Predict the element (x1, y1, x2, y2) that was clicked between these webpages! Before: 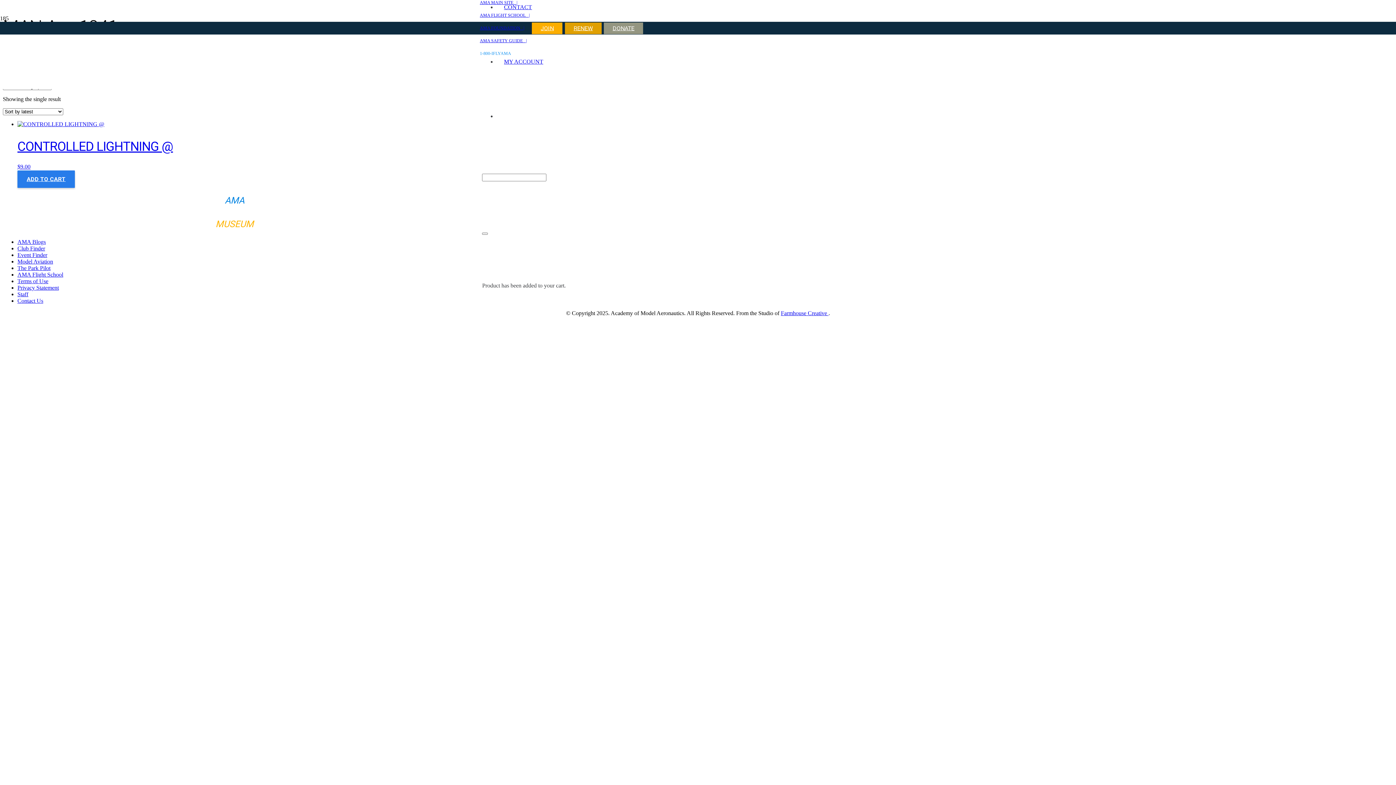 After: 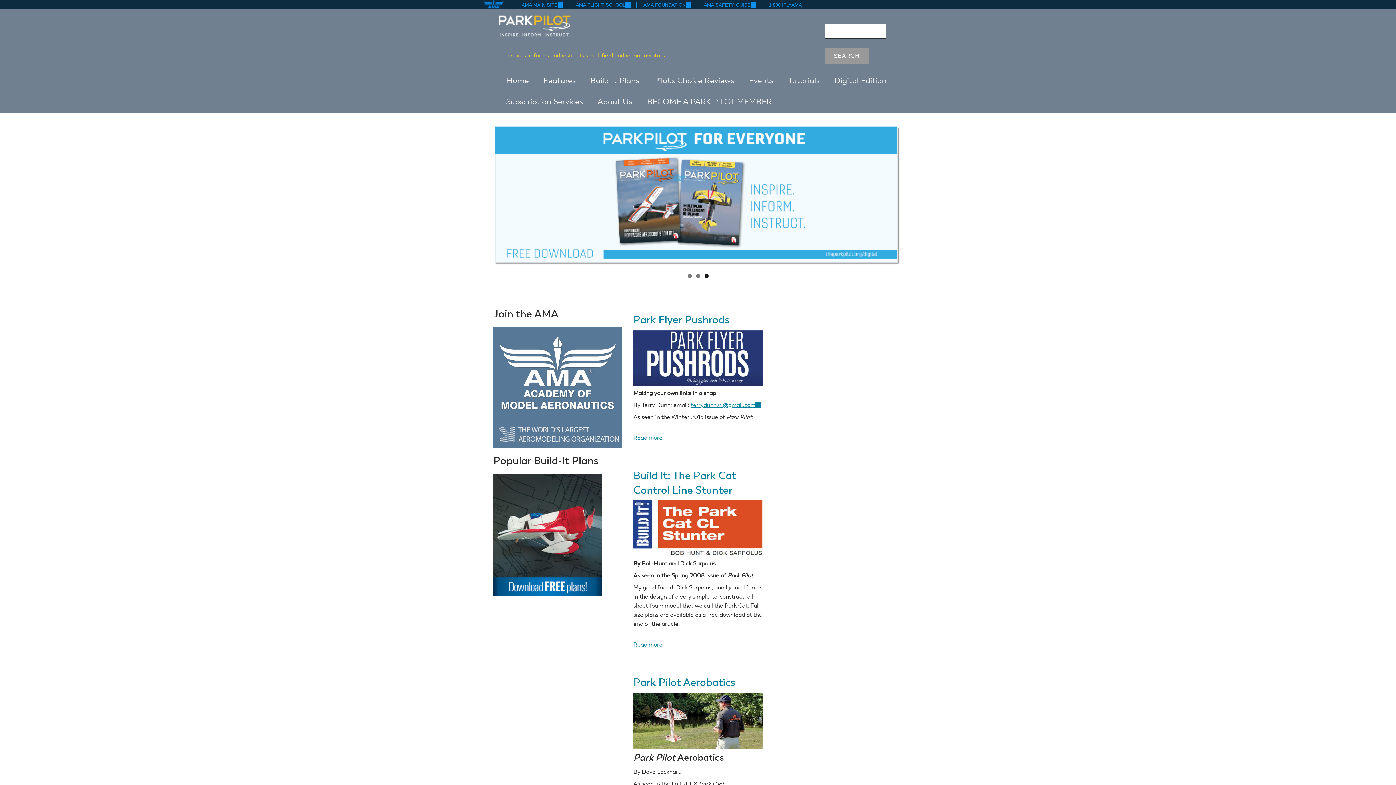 Action: label: The Park Pilot bbox: (17, 265, 50, 271)